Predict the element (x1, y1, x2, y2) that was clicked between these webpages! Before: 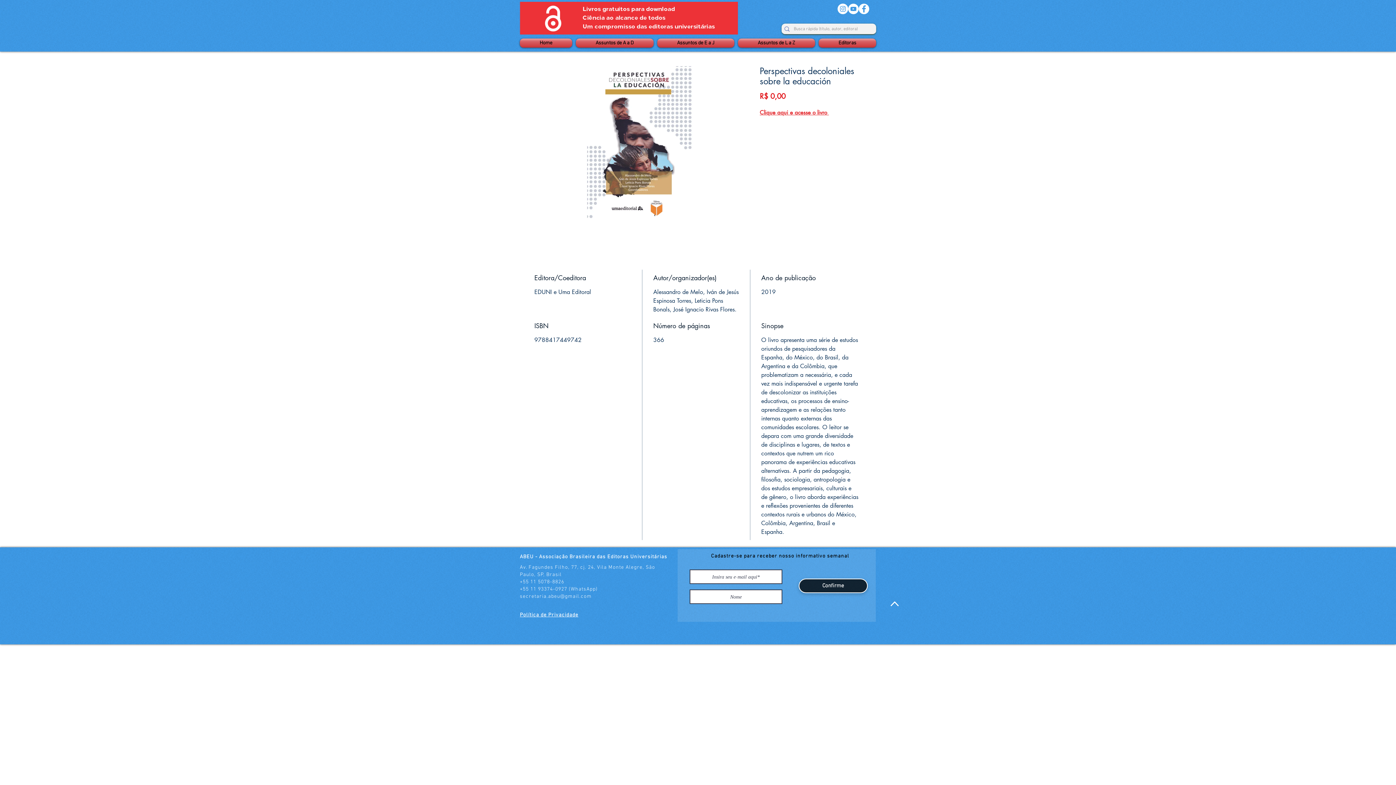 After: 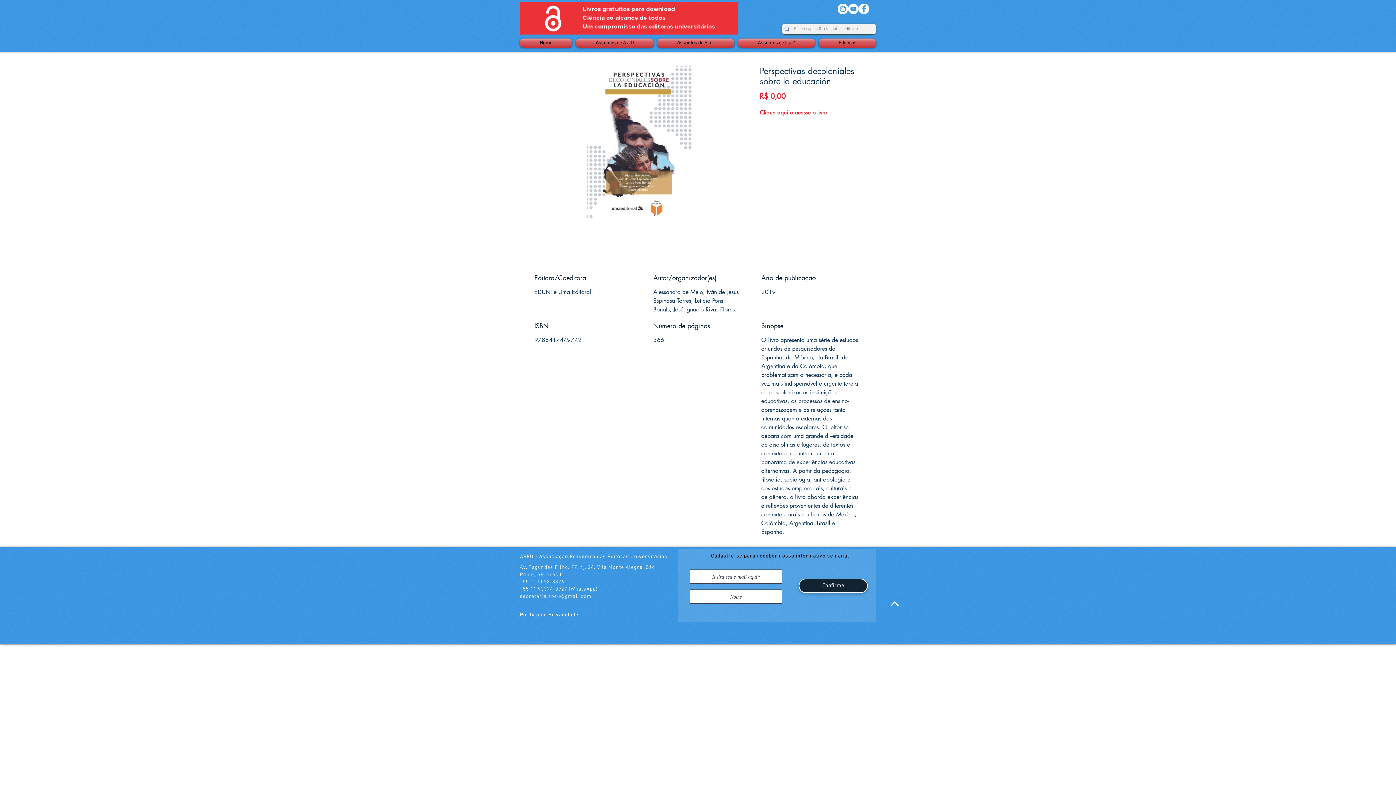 Action: label: Instagram - White Circle bbox: (837, 3, 848, 14)